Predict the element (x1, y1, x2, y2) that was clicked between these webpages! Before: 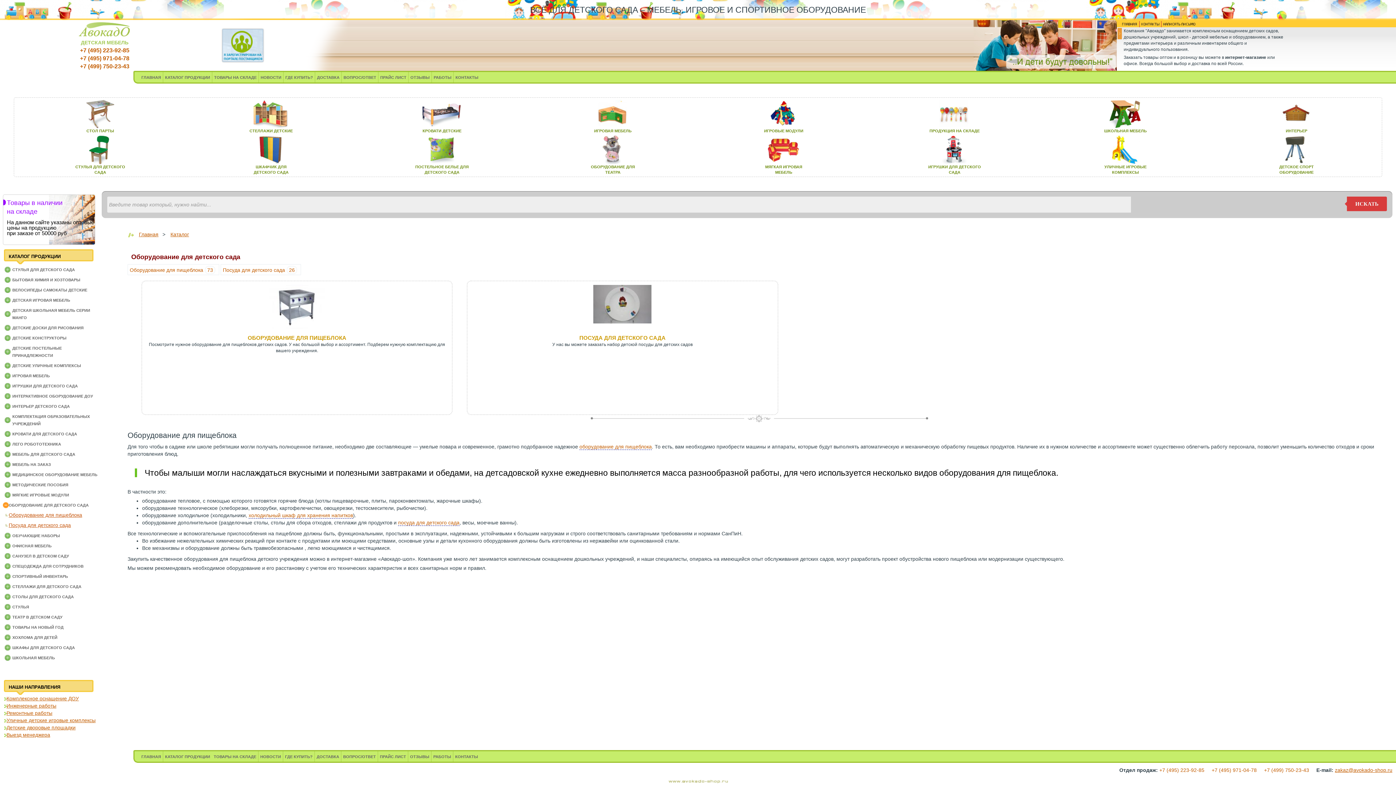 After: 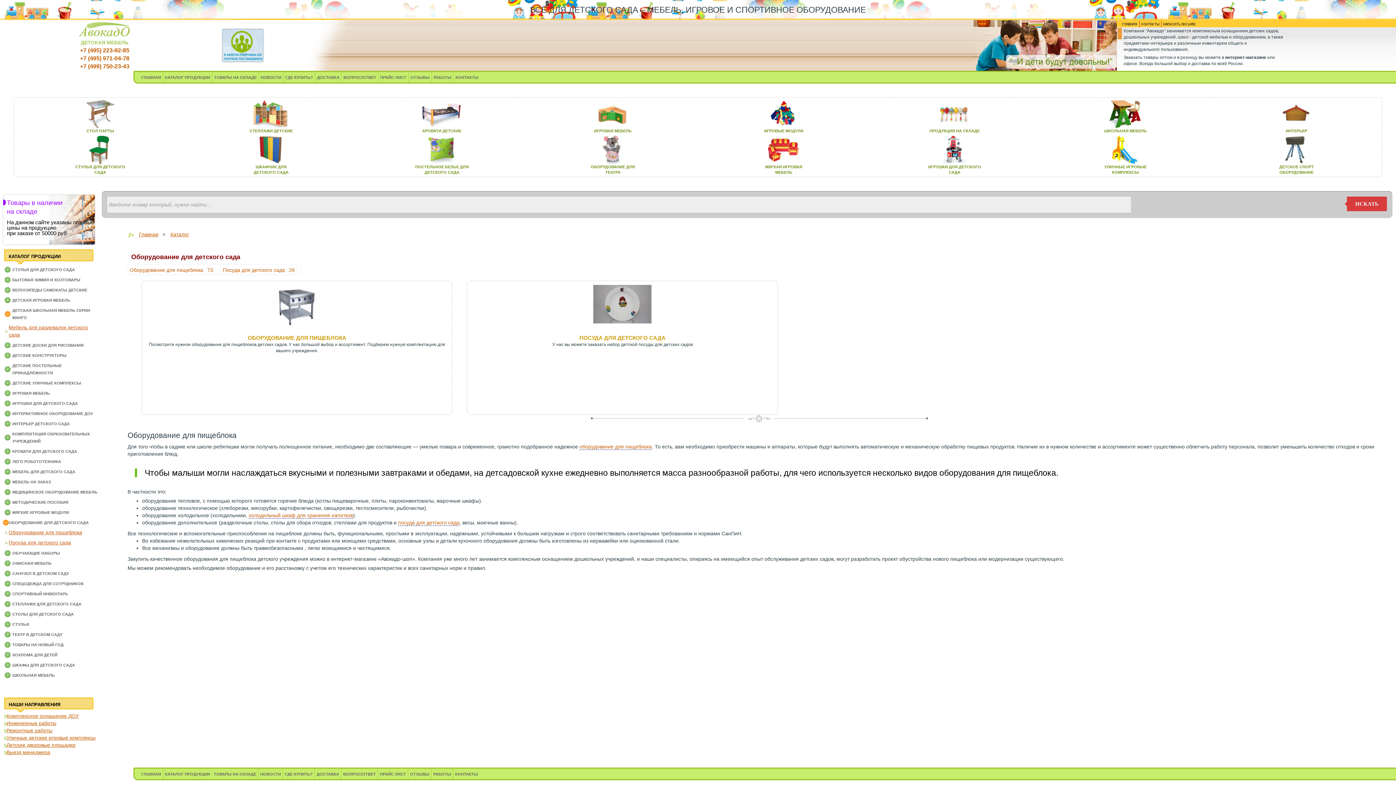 Action: bbox: (4, 310, 10, 316)